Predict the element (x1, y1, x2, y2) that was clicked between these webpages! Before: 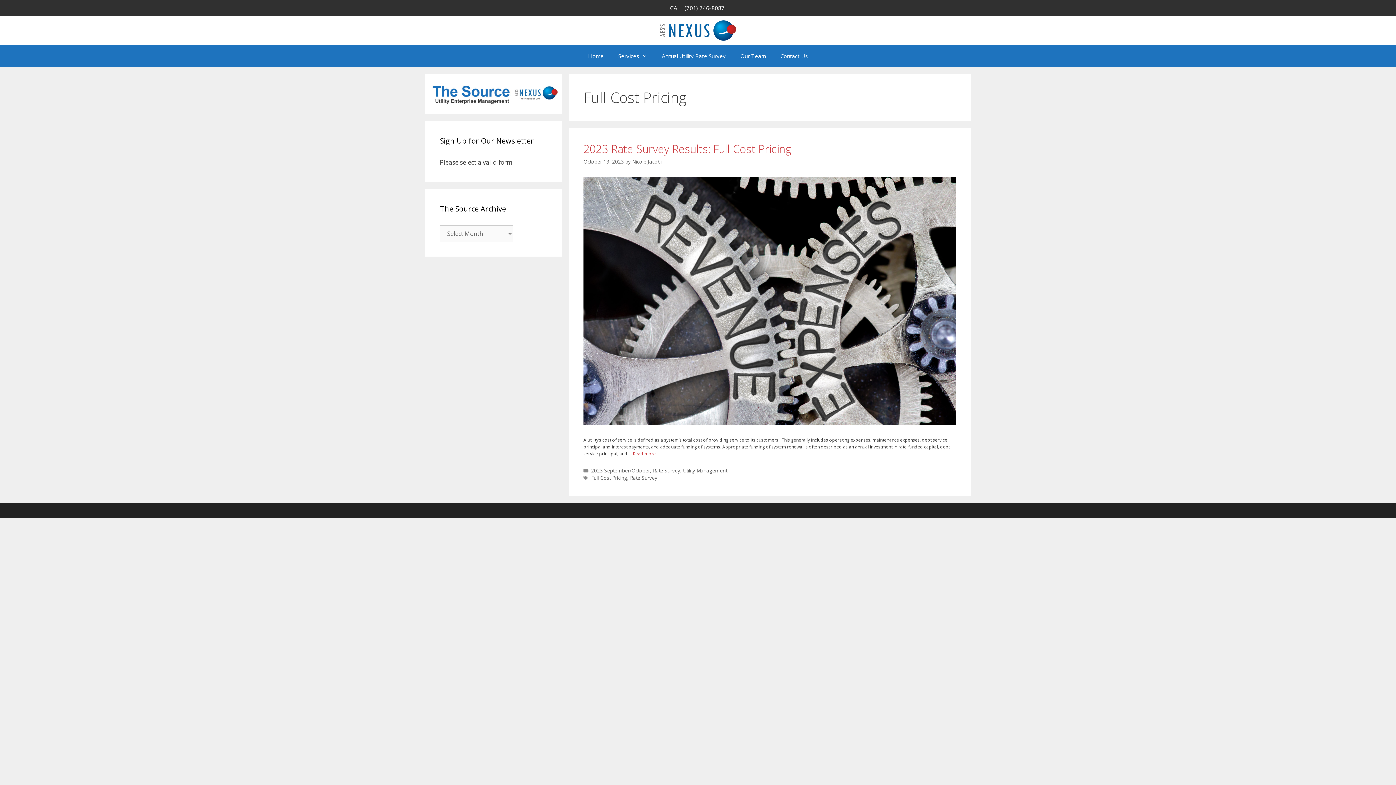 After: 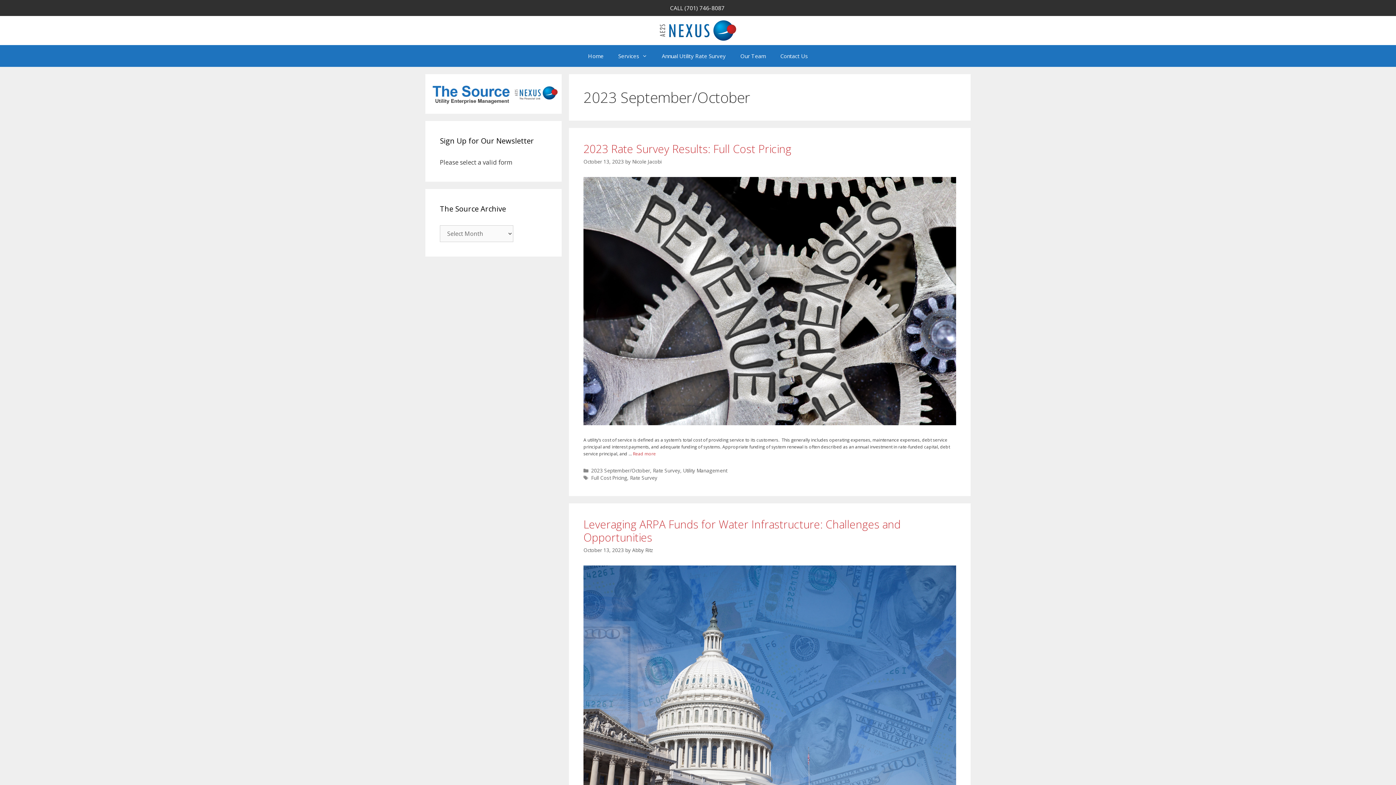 Action: bbox: (591, 467, 650, 474) label: 2023 September/October